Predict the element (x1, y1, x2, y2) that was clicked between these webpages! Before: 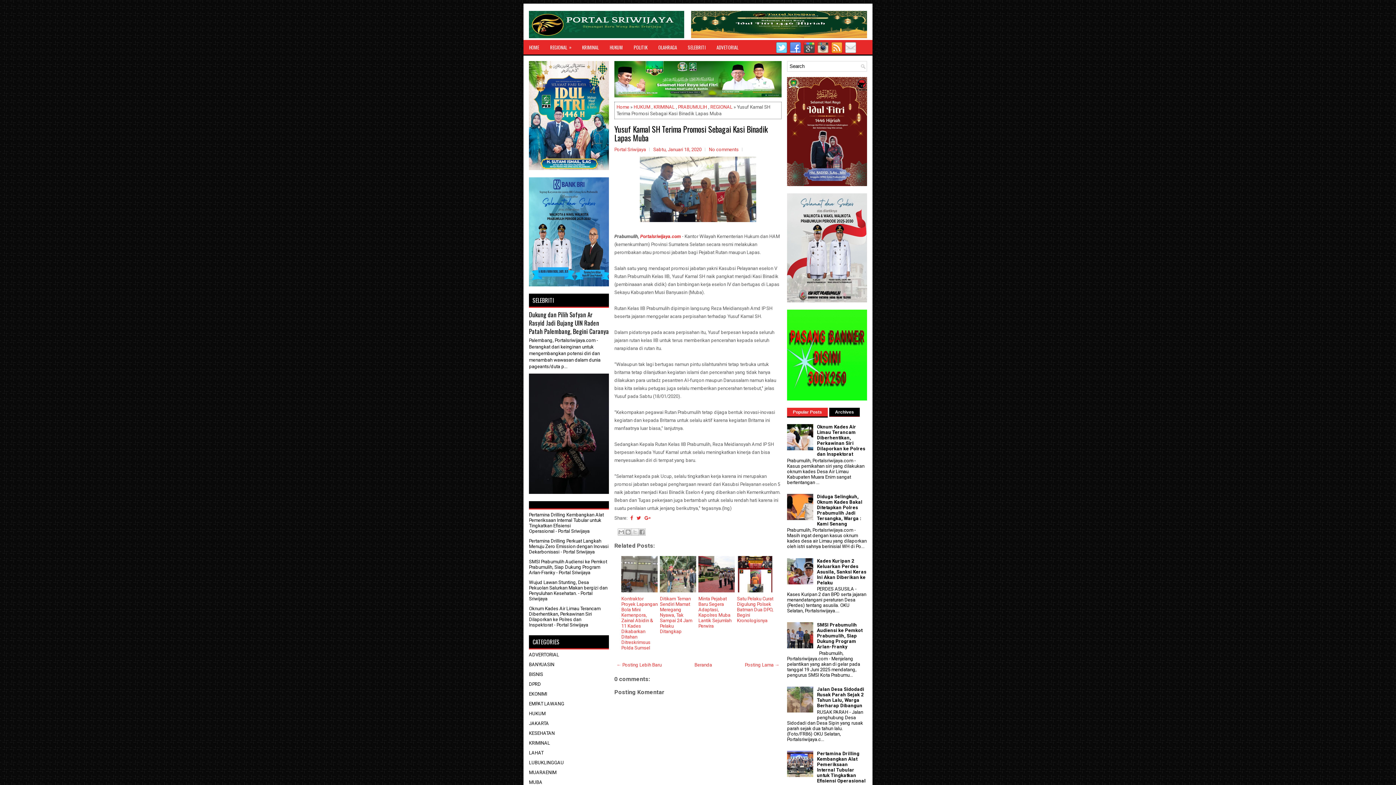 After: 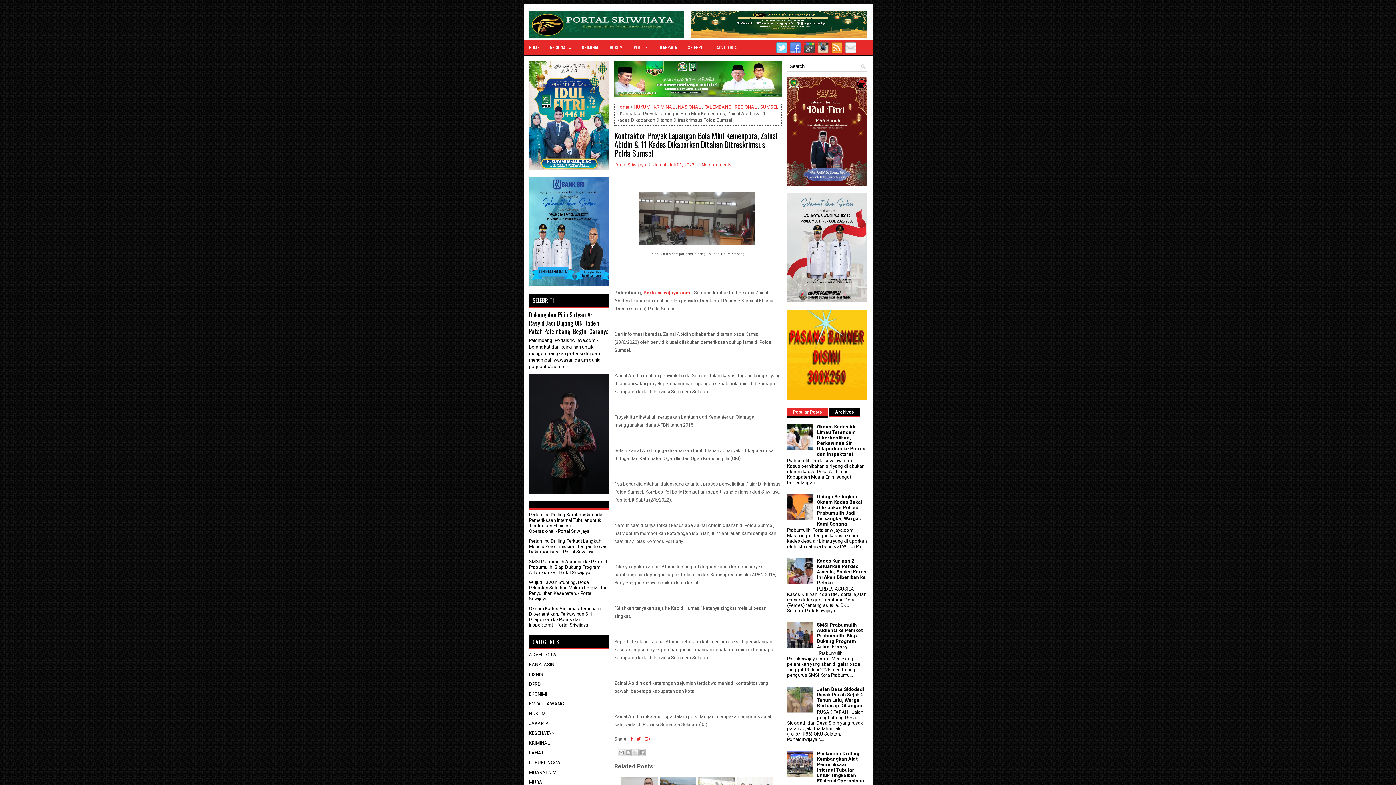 Action: bbox: (621, 596, 657, 650) label: Kontraktor Proyek Lapangan Bola Mini Kemenpora, Zainal Abidin & 11 Kades Dikabarkan Ditahan Ditreskrimsus Polda Sumsel